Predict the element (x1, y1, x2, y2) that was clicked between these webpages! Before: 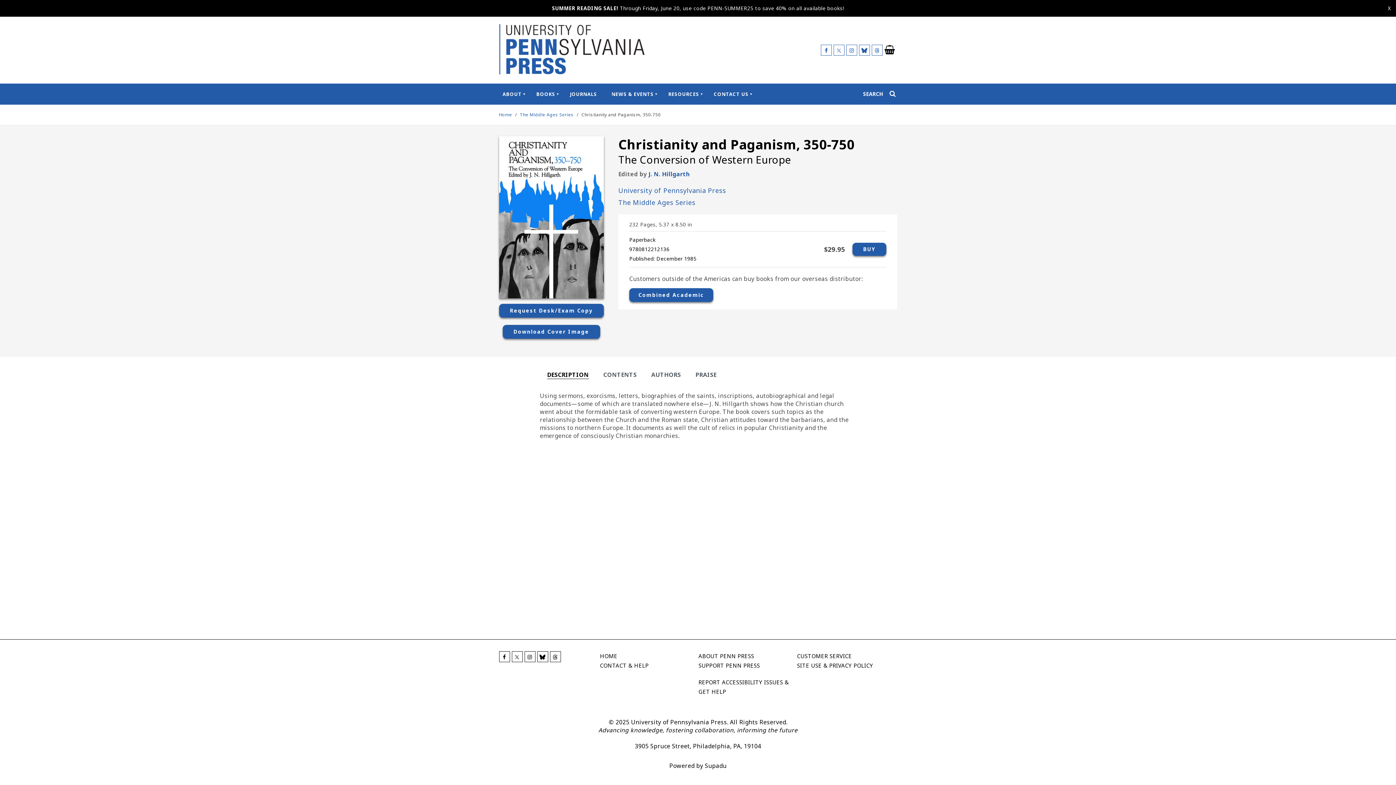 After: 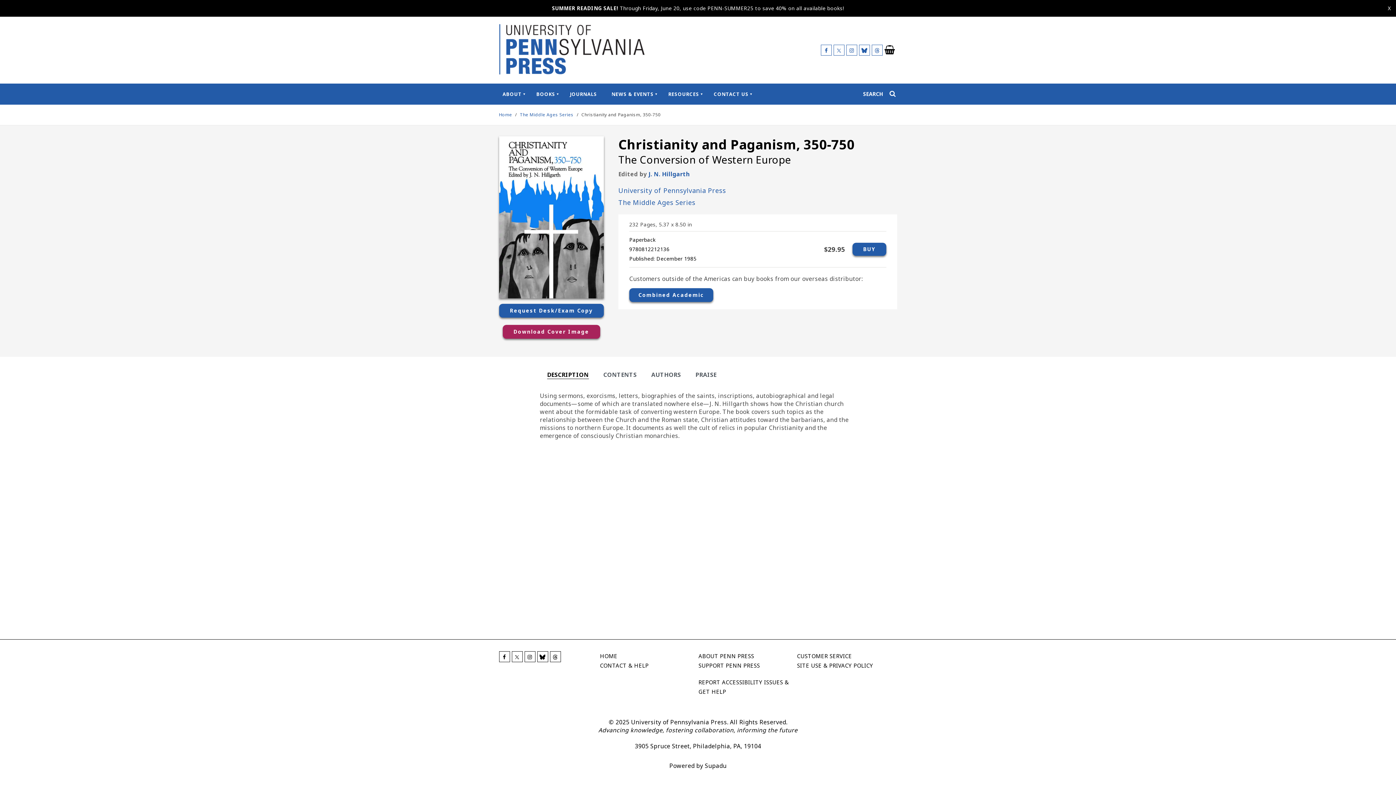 Action: label: Download Cover Image bbox: (502, 324, 600, 338)